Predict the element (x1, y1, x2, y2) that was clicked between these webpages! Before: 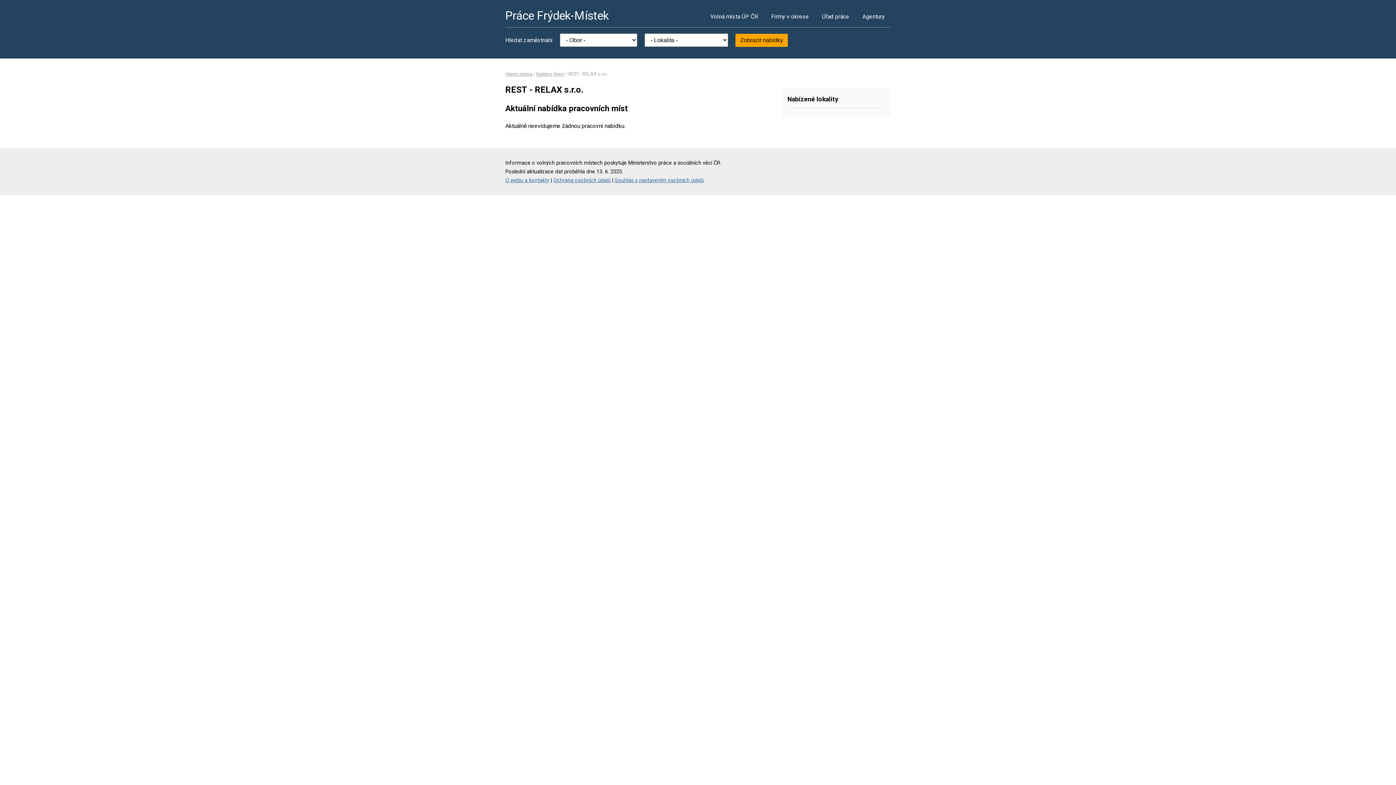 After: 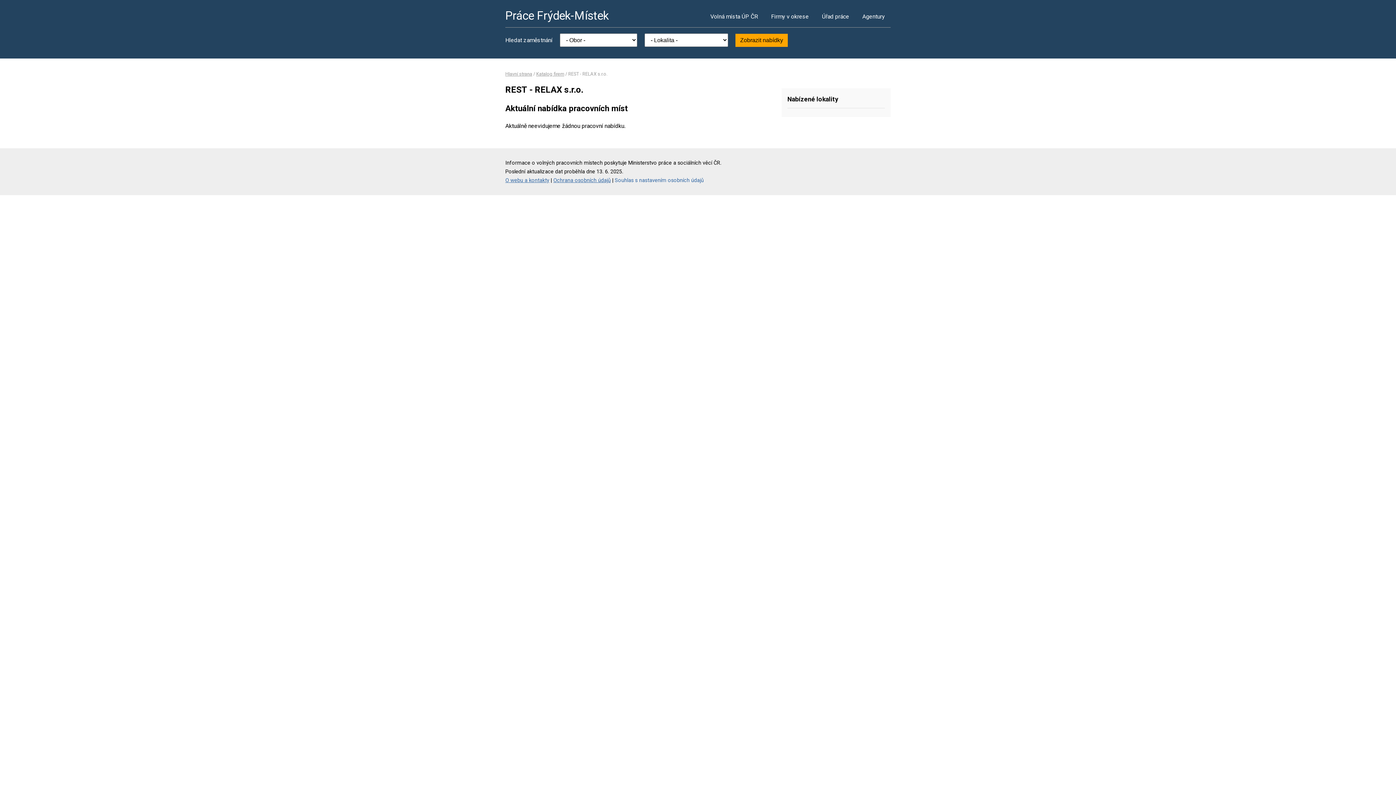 Action: label: Souhlas s nastavením osobních údajů bbox: (614, 177, 704, 183)